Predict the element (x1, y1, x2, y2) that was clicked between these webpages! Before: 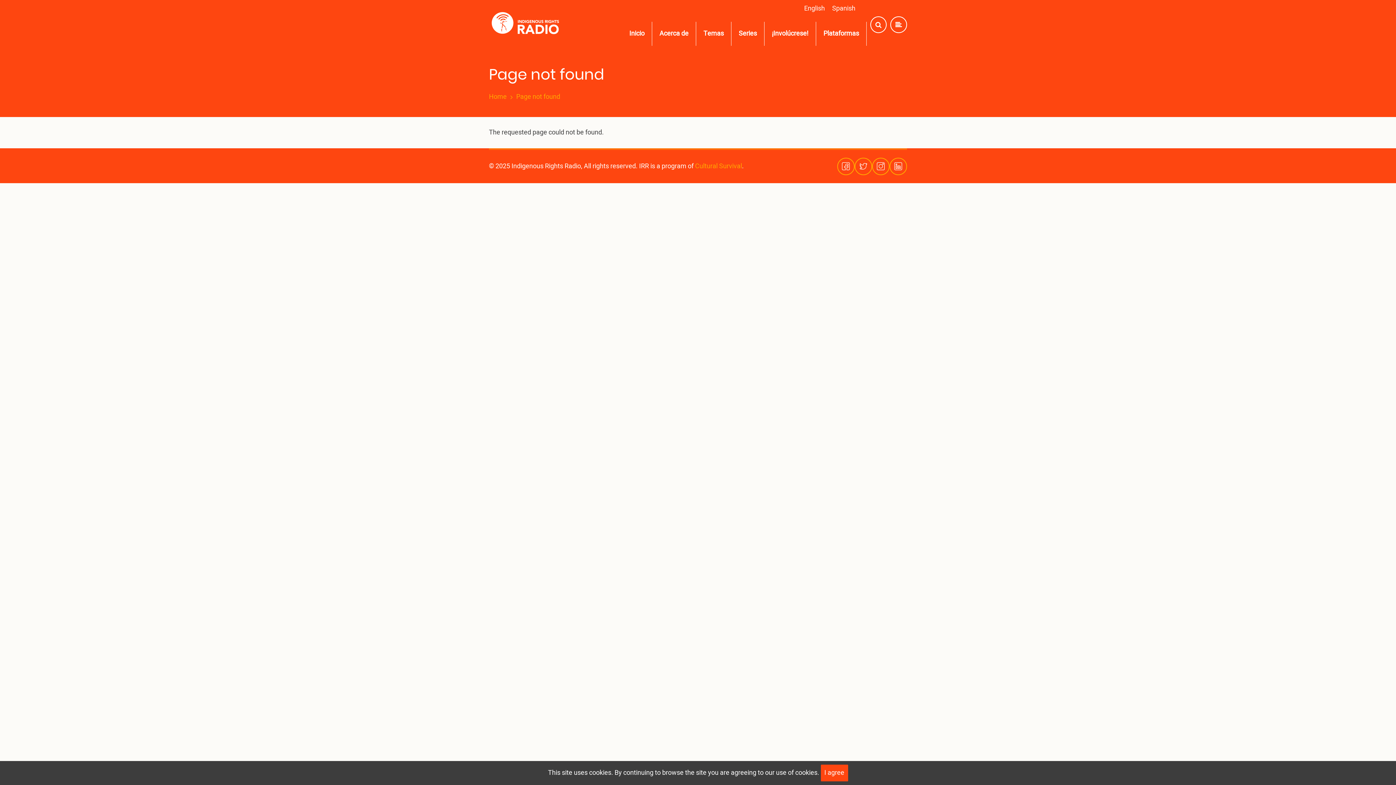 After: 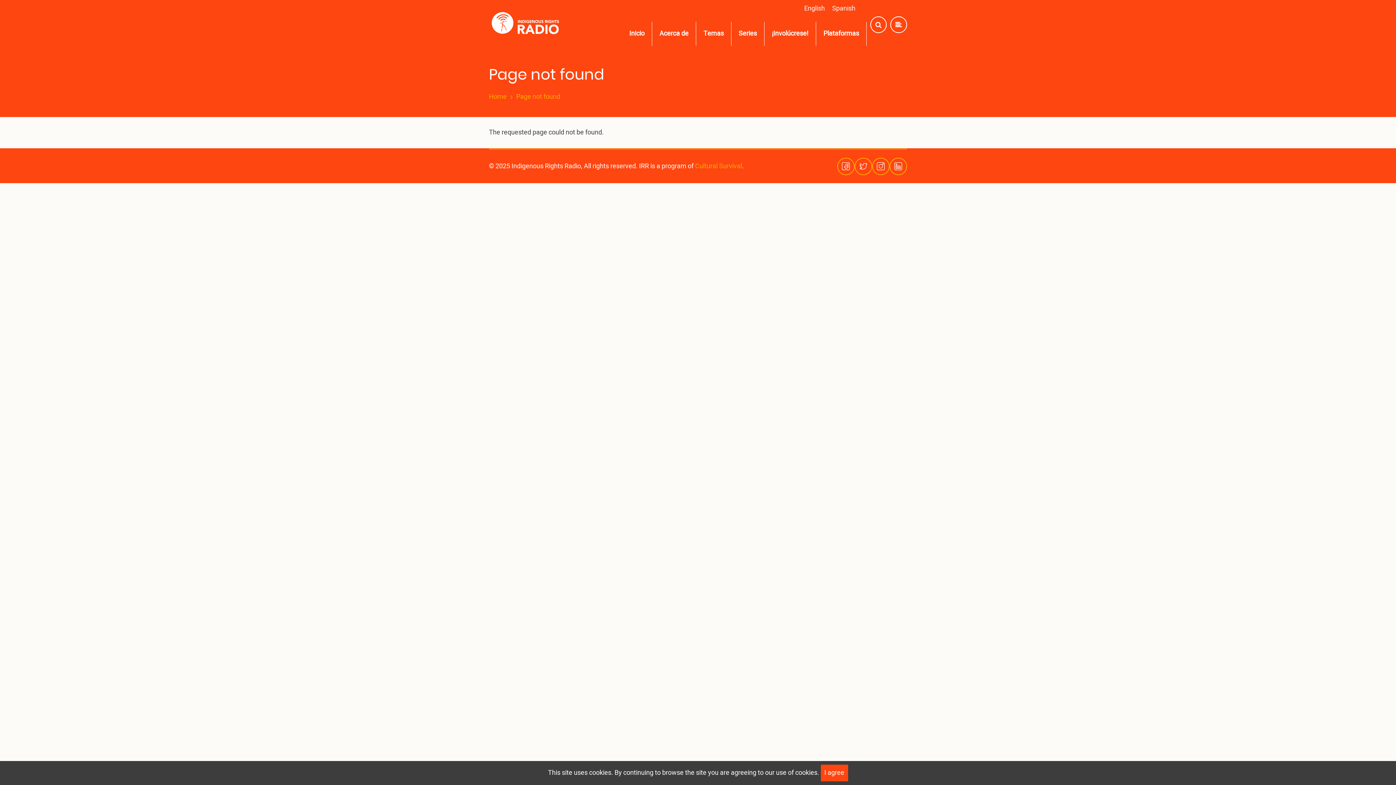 Action: label: Spanish bbox: (828, 3, 859, 13)